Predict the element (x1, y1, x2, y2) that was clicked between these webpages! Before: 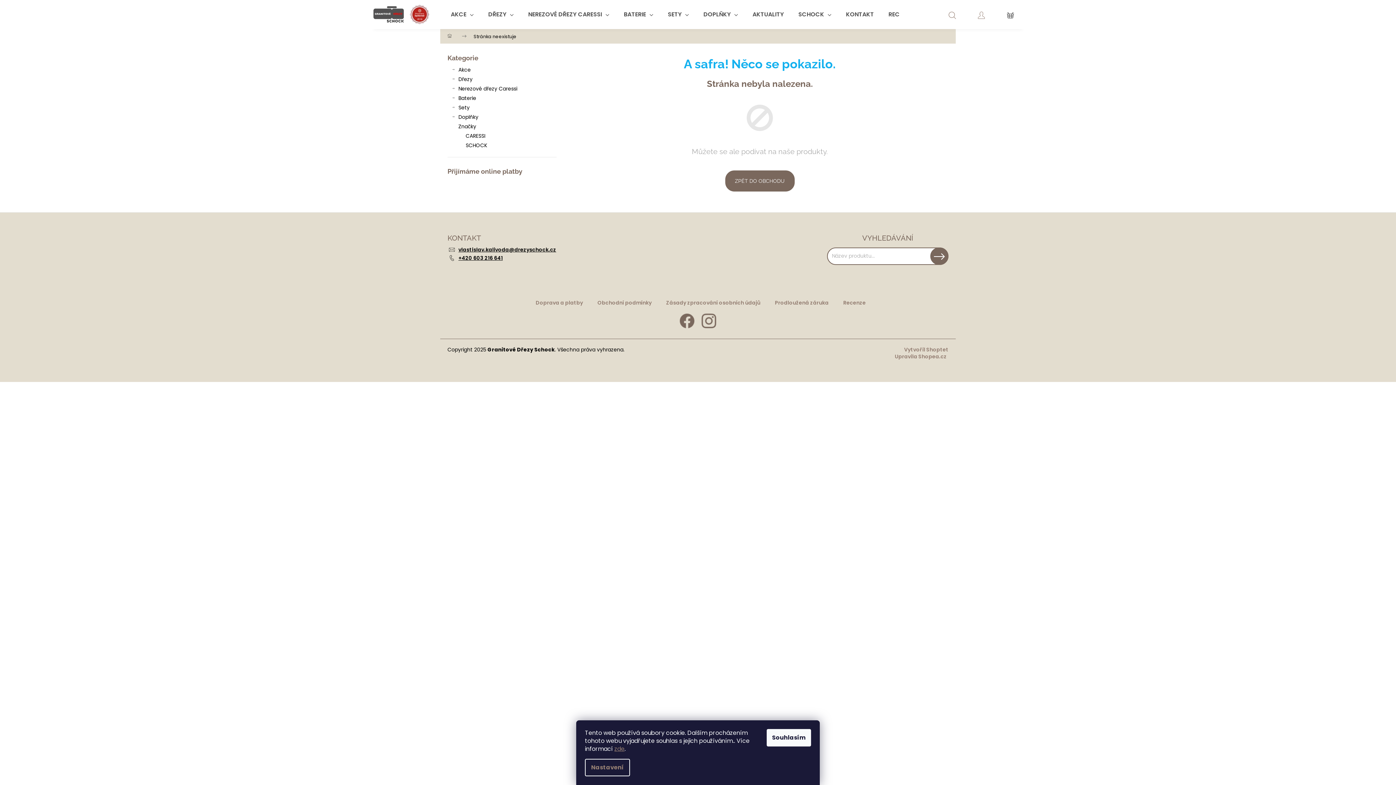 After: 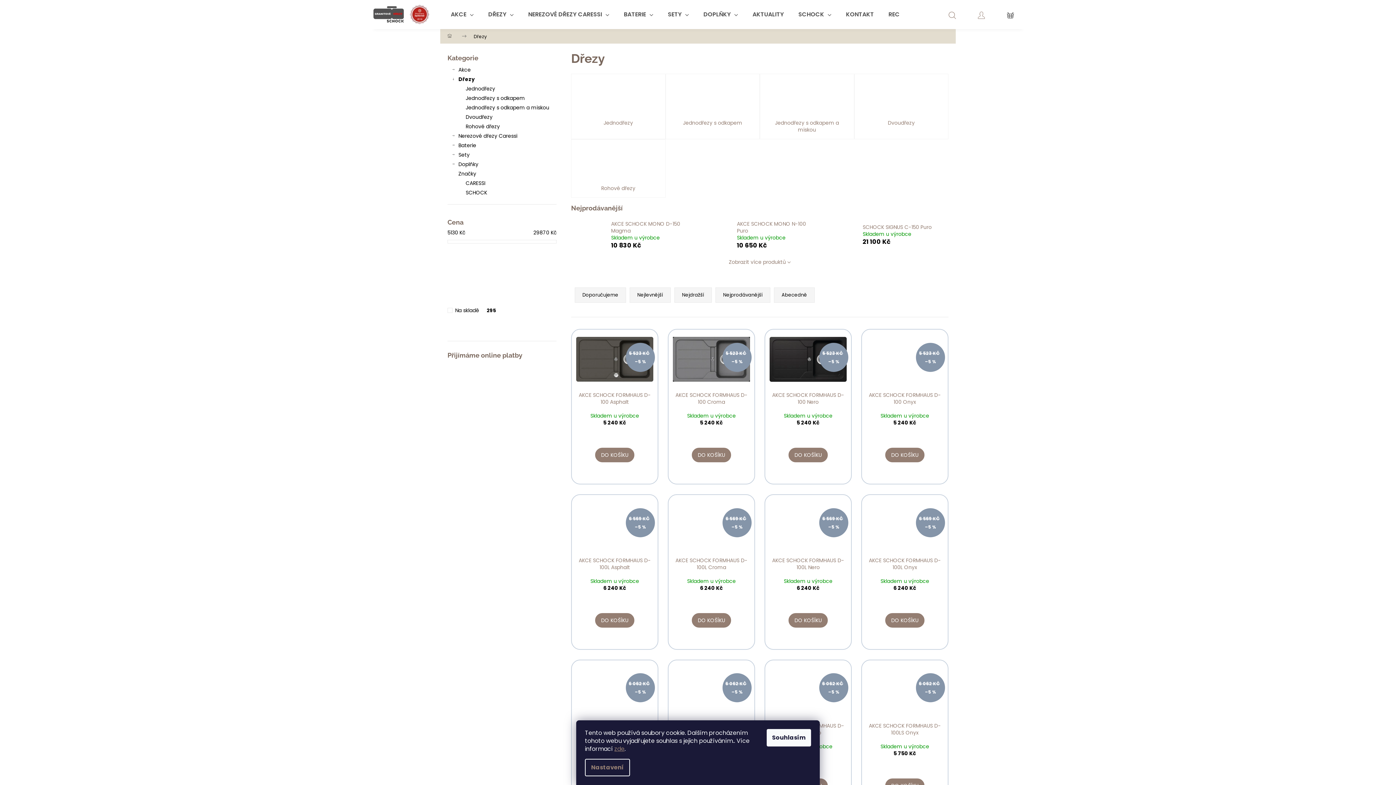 Action: bbox: (447, 74, 556, 84) label: Dřezy
 